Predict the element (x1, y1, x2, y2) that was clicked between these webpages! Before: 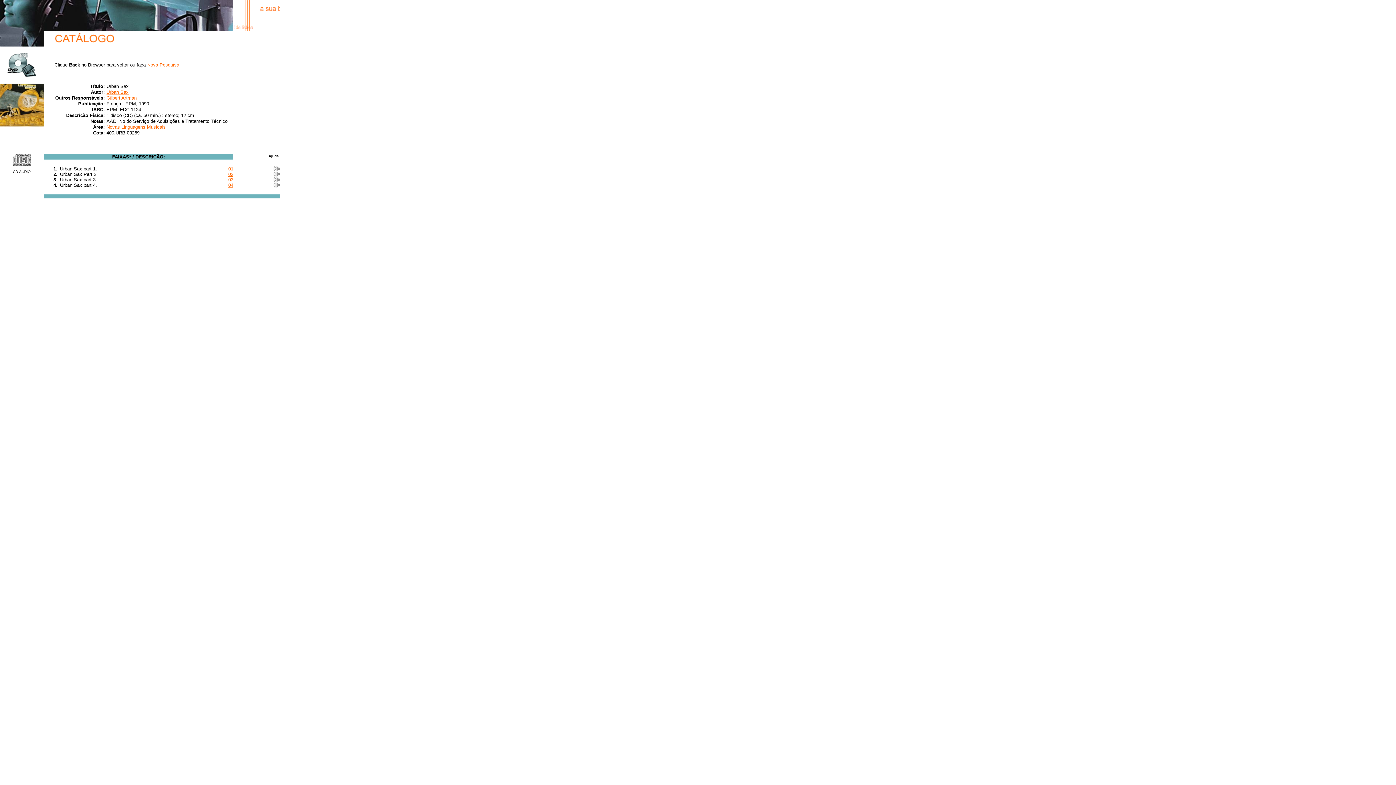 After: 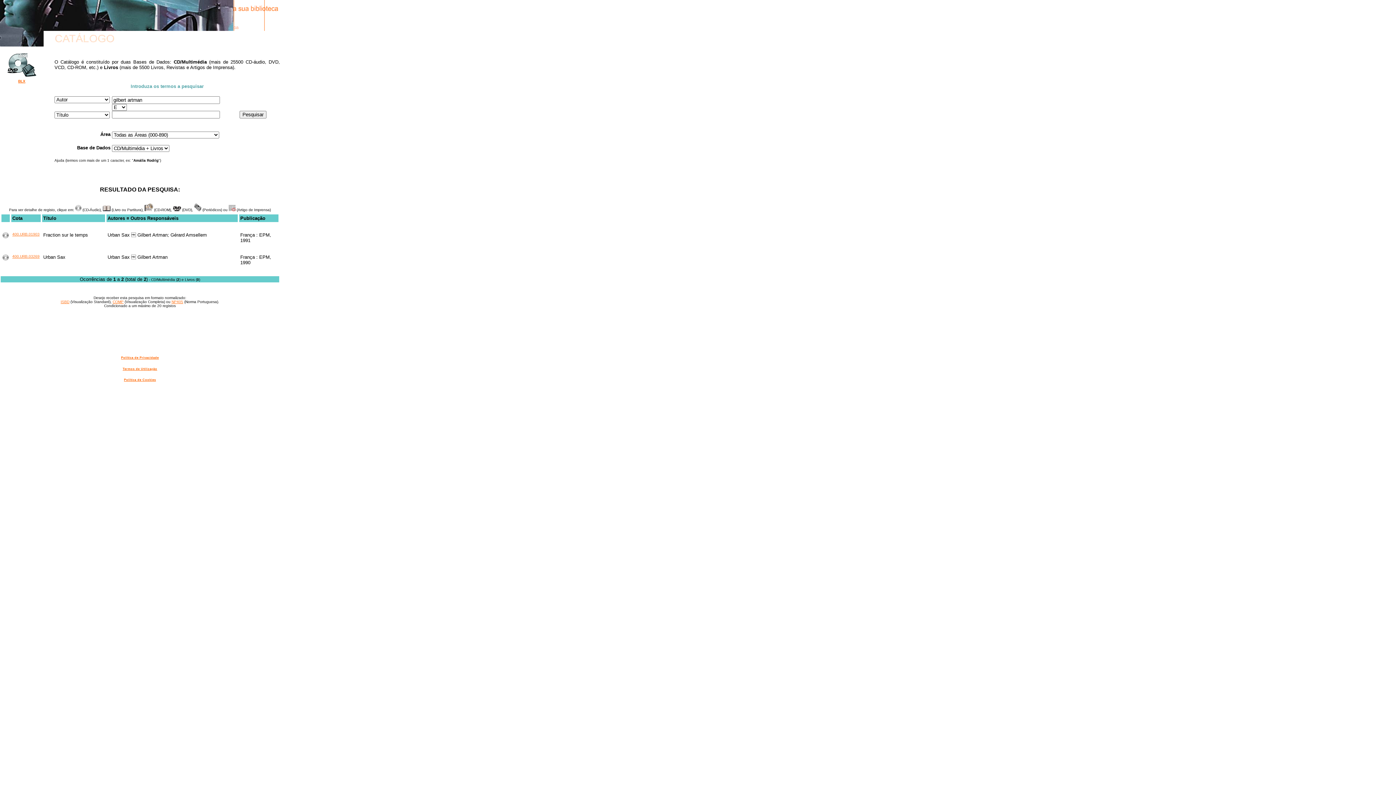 Action: bbox: (106, 95, 136, 100) label: Gilbert Artman